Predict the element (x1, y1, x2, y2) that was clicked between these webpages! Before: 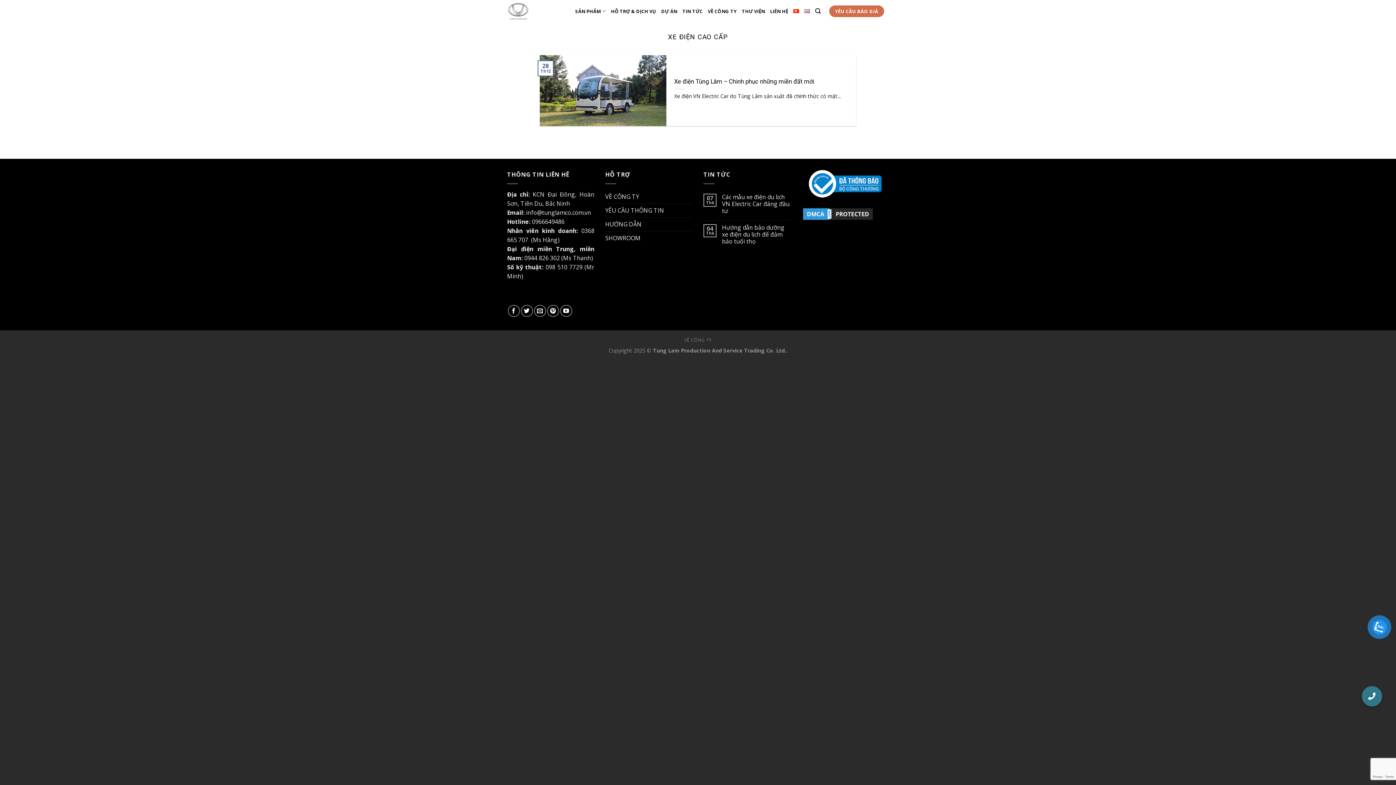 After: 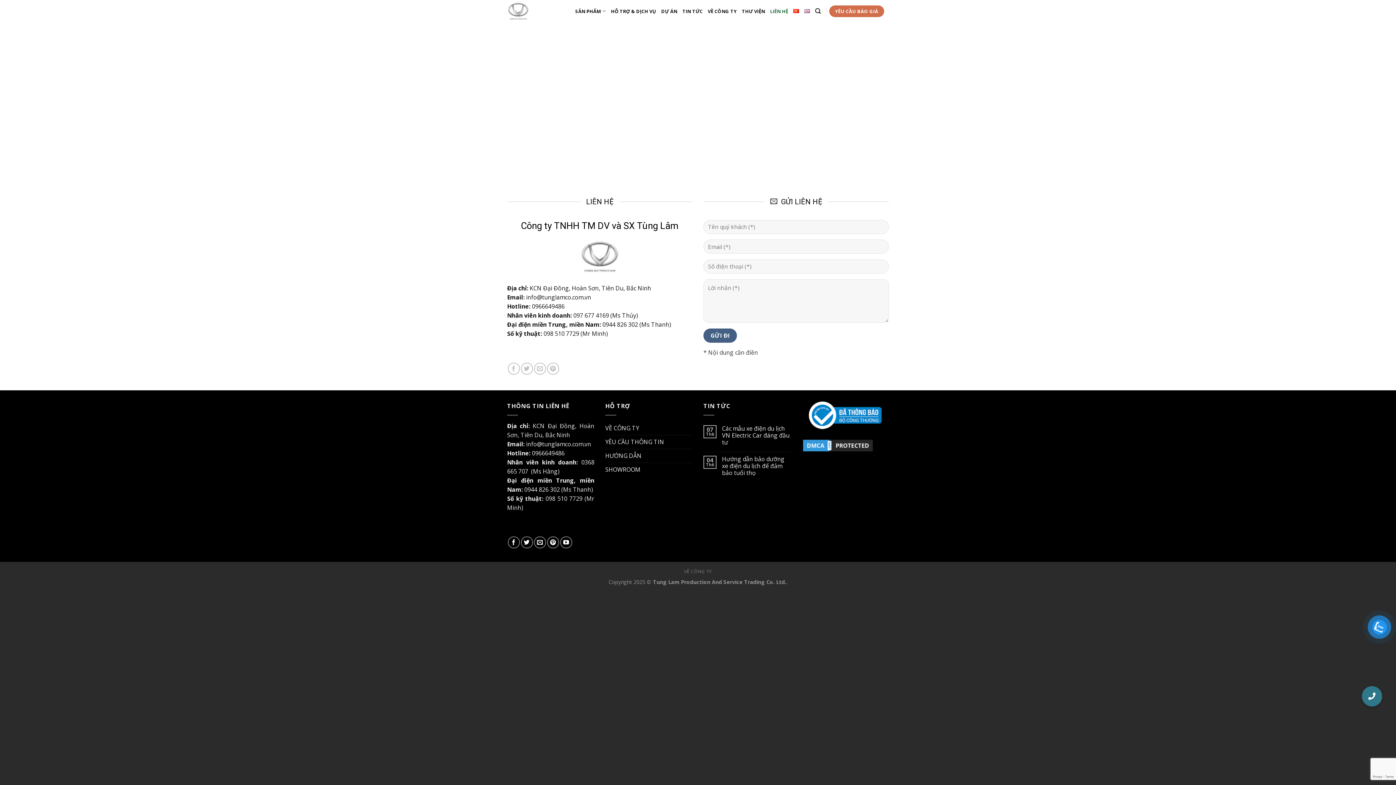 Action: label: LIÊN HỆ bbox: (770, 4, 788, 17)